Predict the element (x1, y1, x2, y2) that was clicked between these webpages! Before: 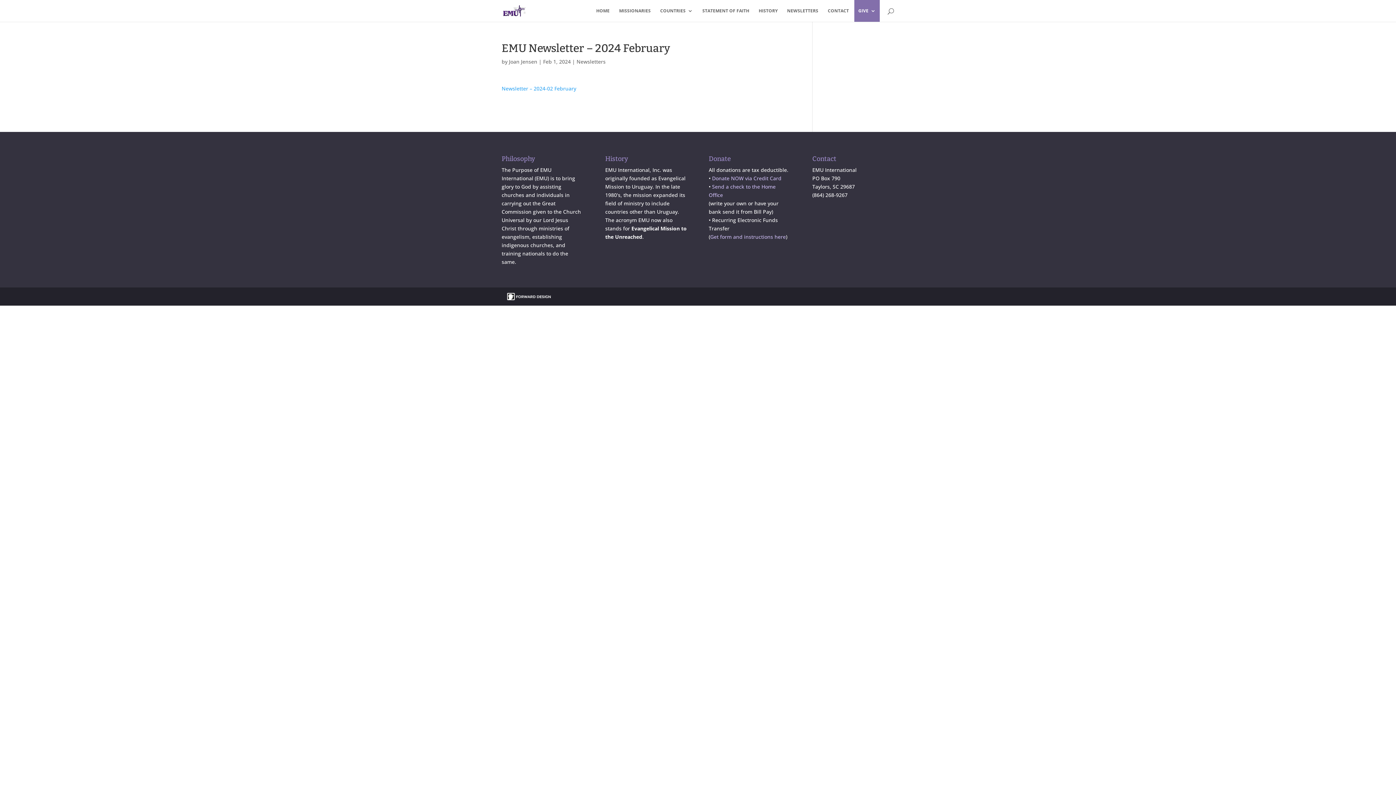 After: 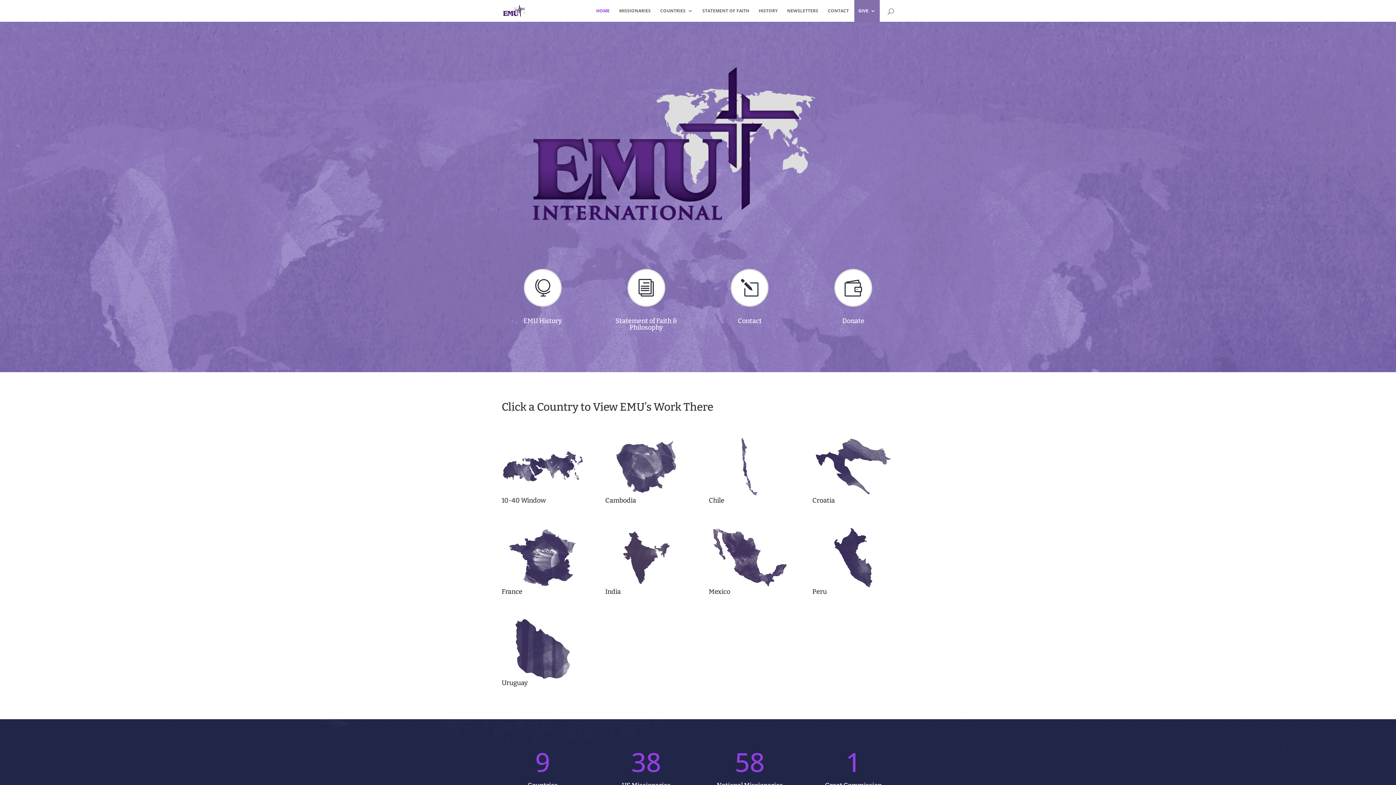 Action: bbox: (596, 8, 609, 13) label: HOME